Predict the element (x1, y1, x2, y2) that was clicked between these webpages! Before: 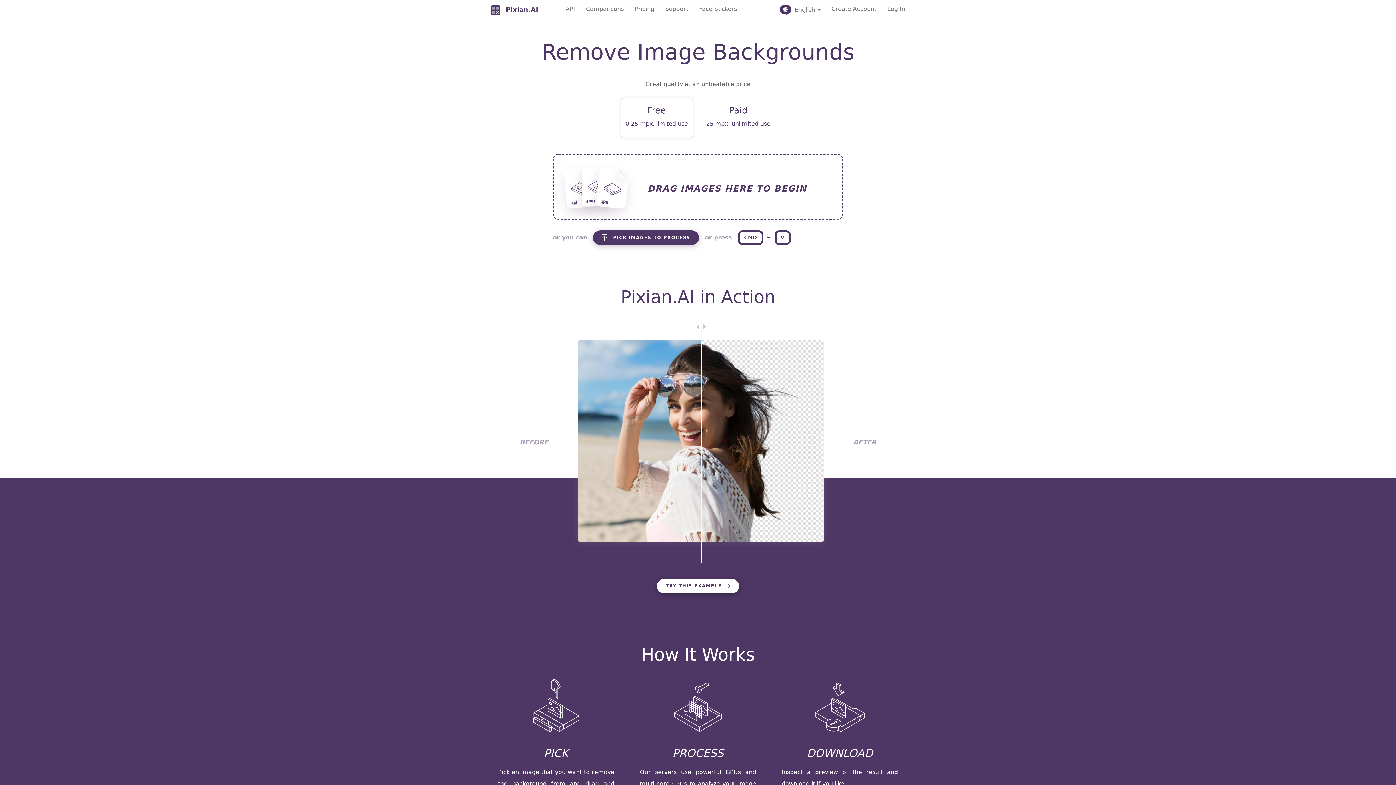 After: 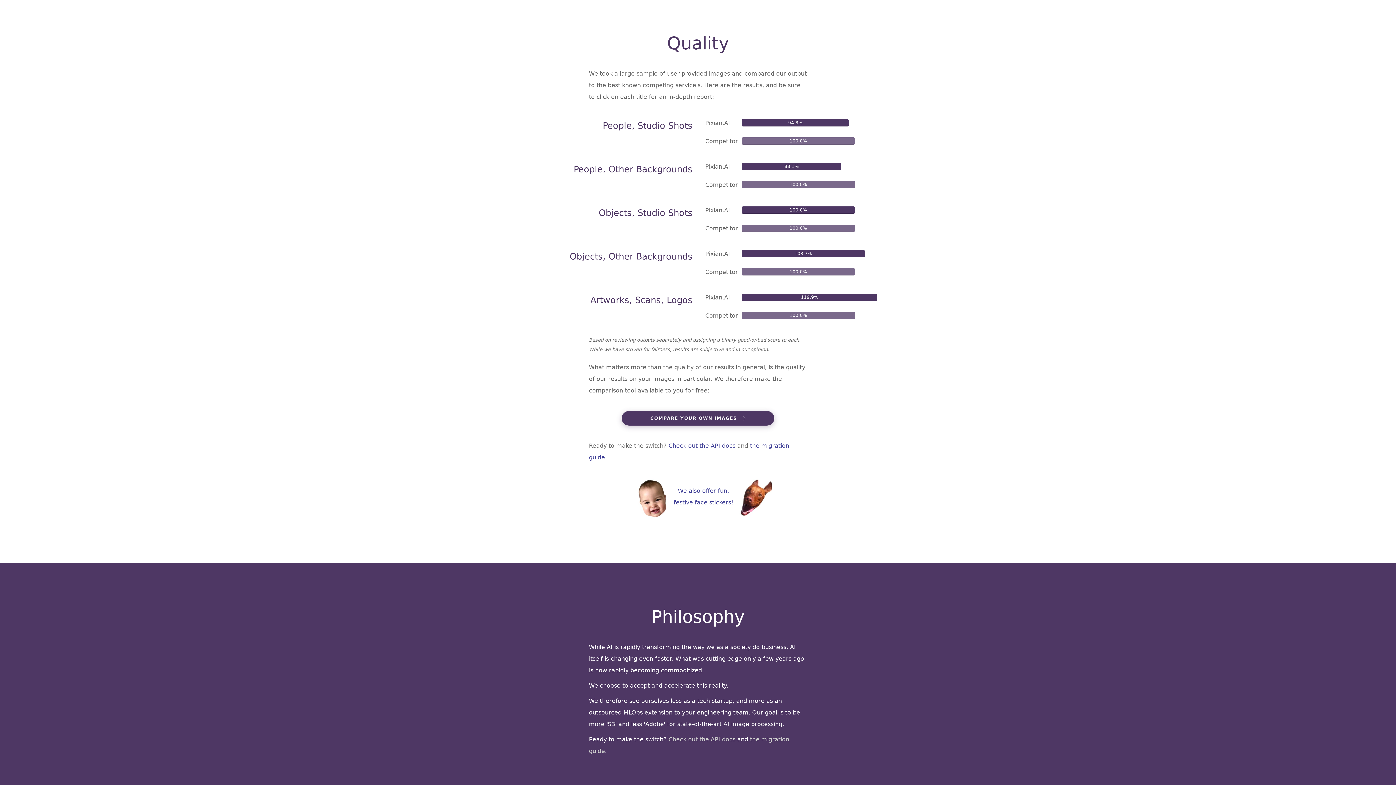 Action: bbox: (580, 0, 629, 18) label: Comparisons